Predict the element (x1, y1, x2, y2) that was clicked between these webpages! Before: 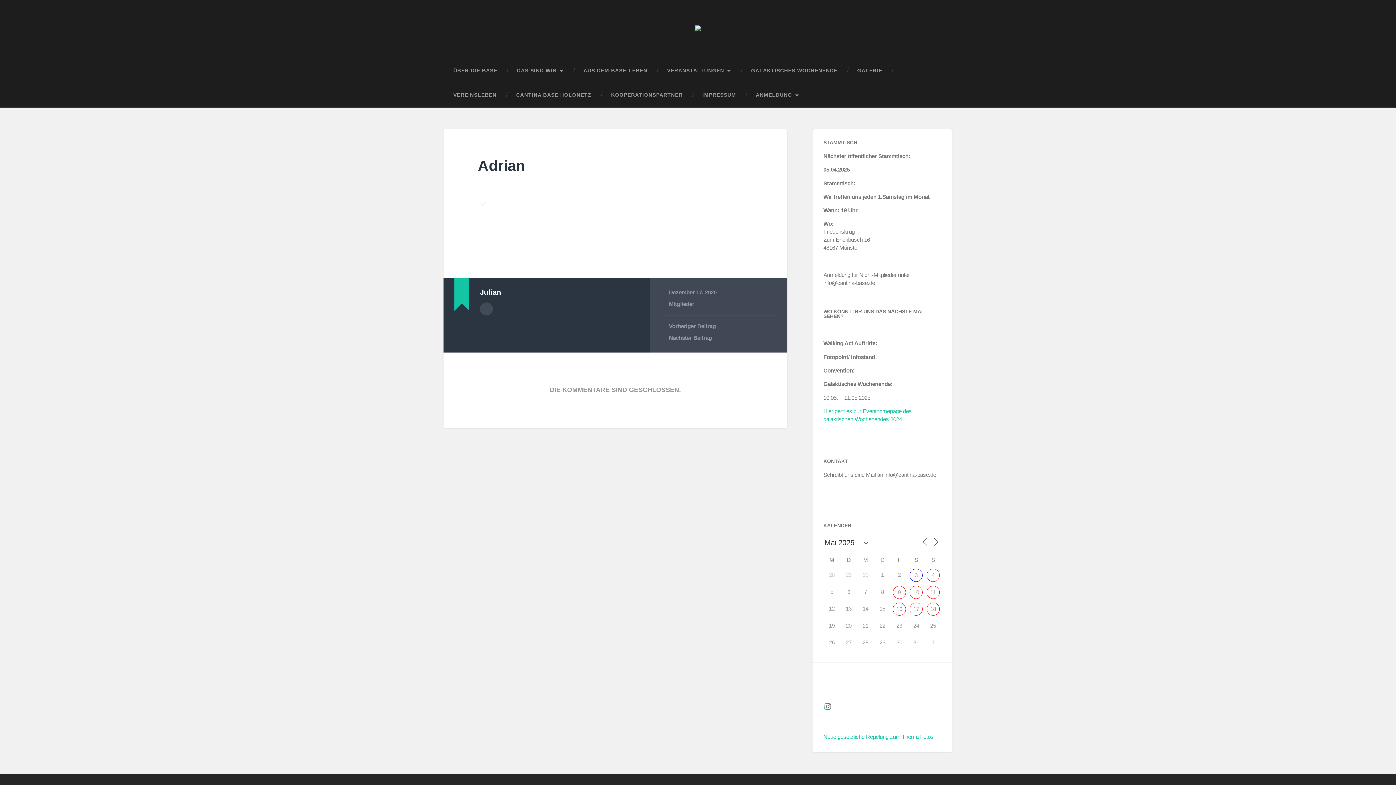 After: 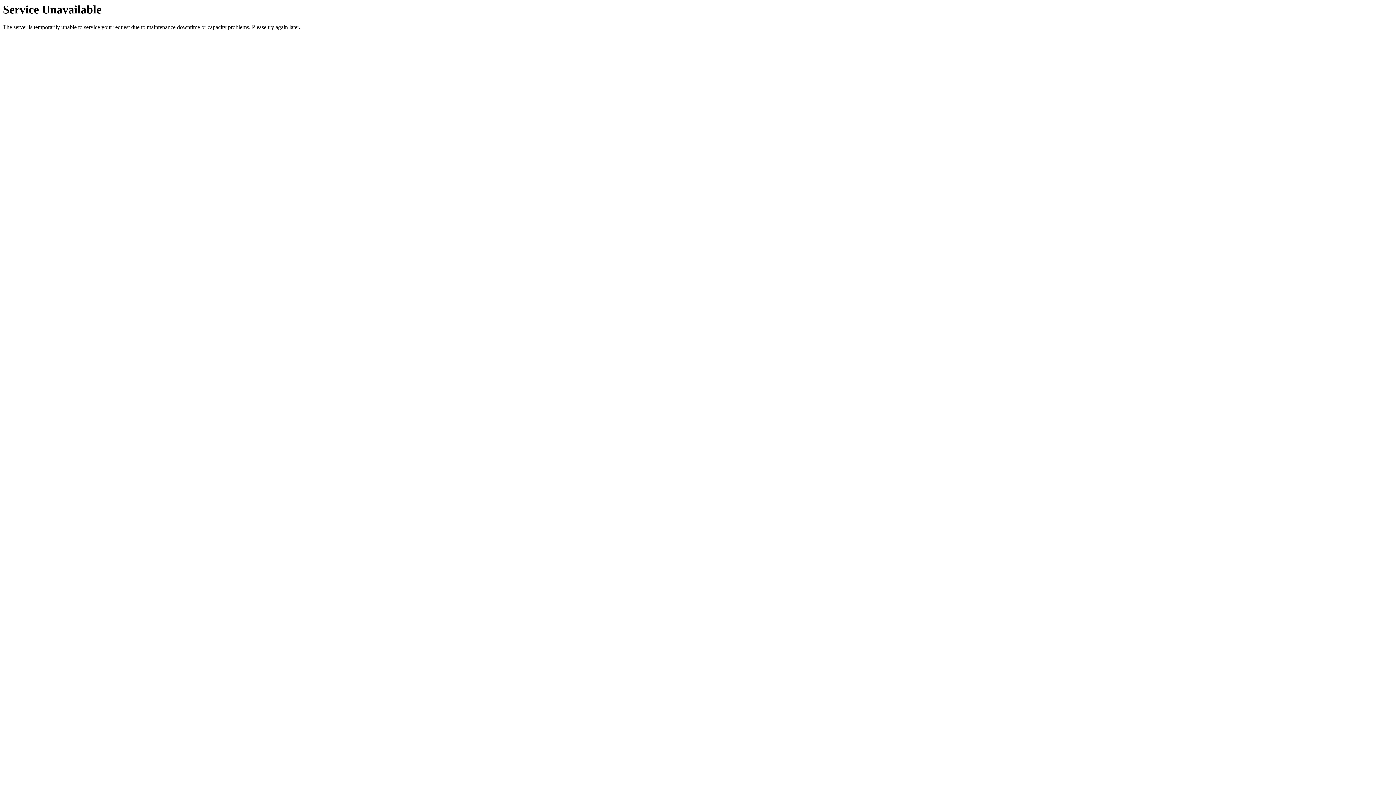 Action: bbox: (669, 301, 694, 307) label: Mitglieder